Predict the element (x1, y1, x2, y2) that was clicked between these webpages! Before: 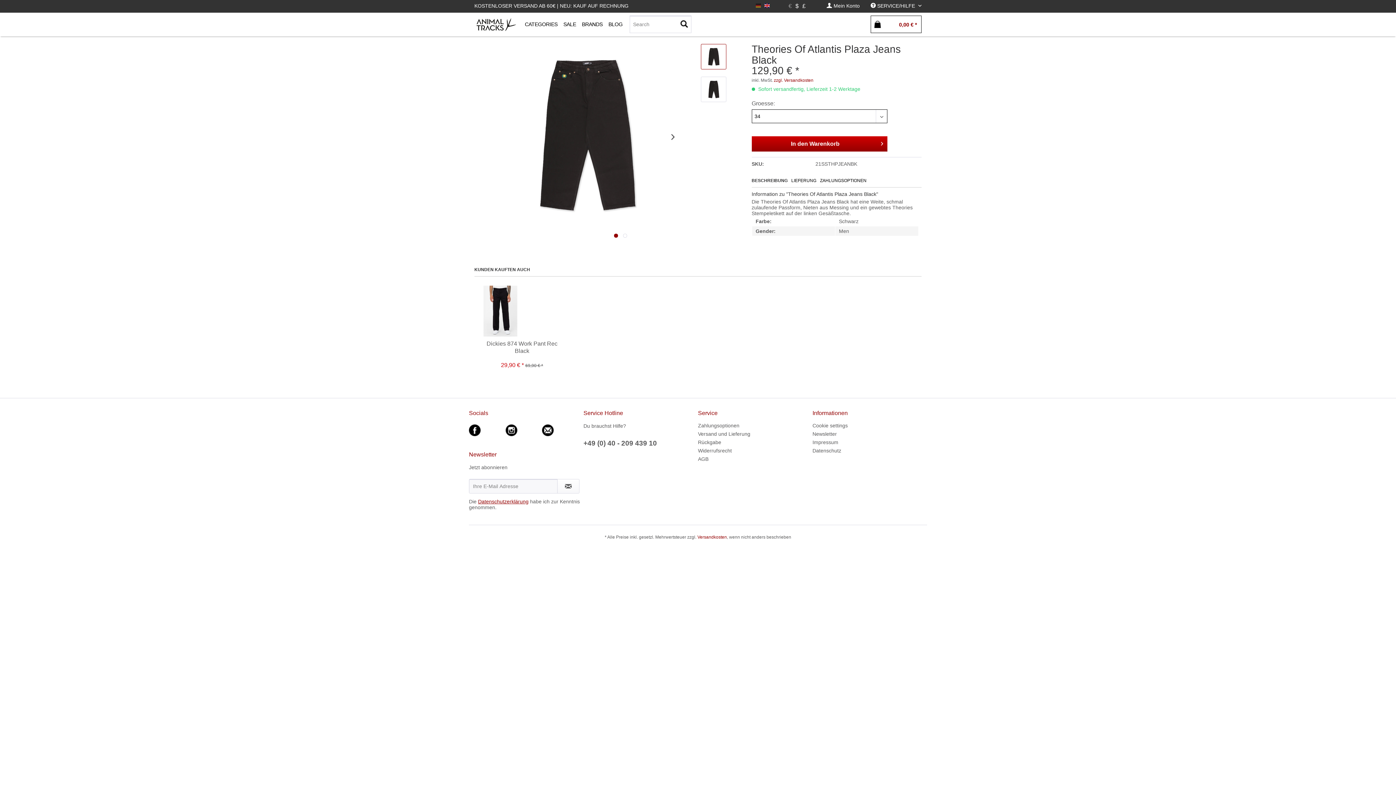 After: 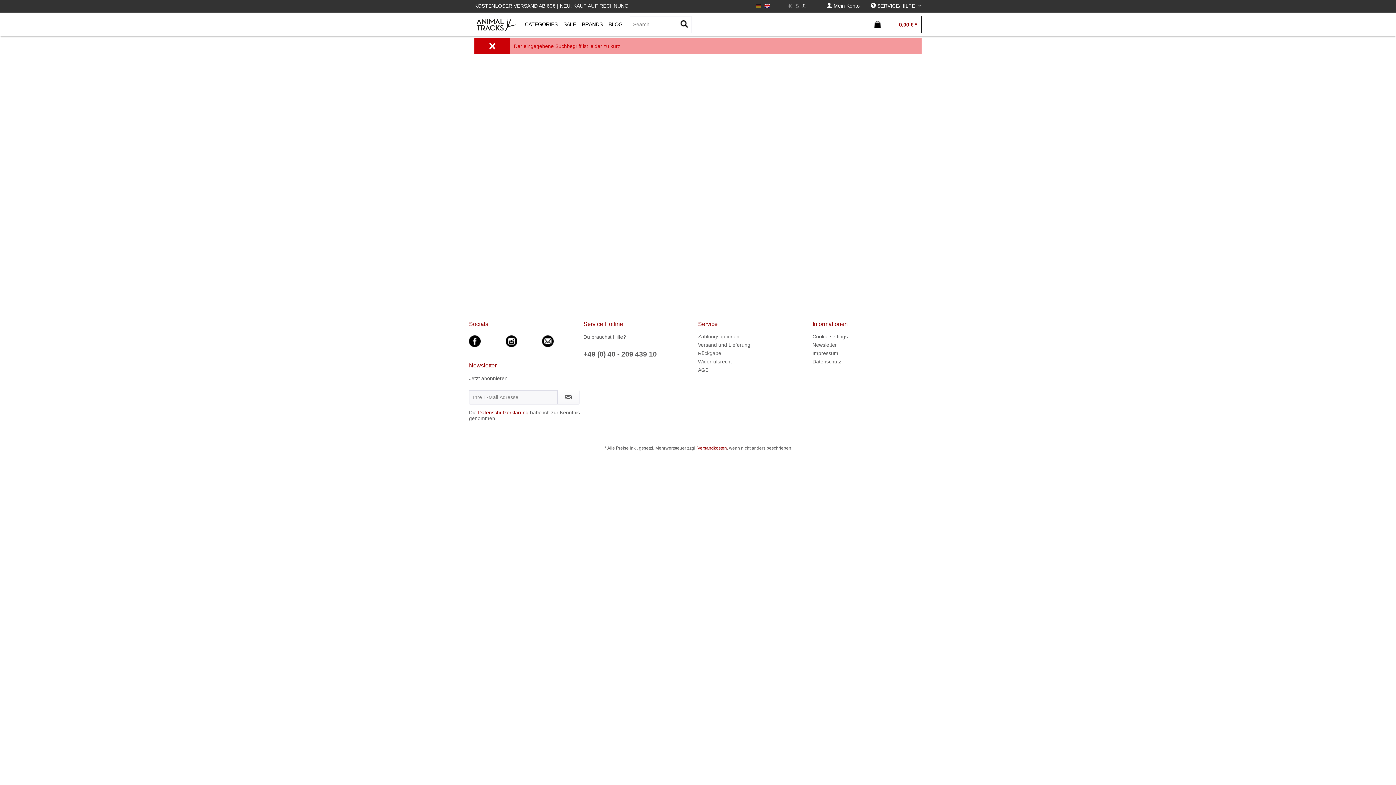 Action: label: Suchen bbox: (676, 15, 691, 33)